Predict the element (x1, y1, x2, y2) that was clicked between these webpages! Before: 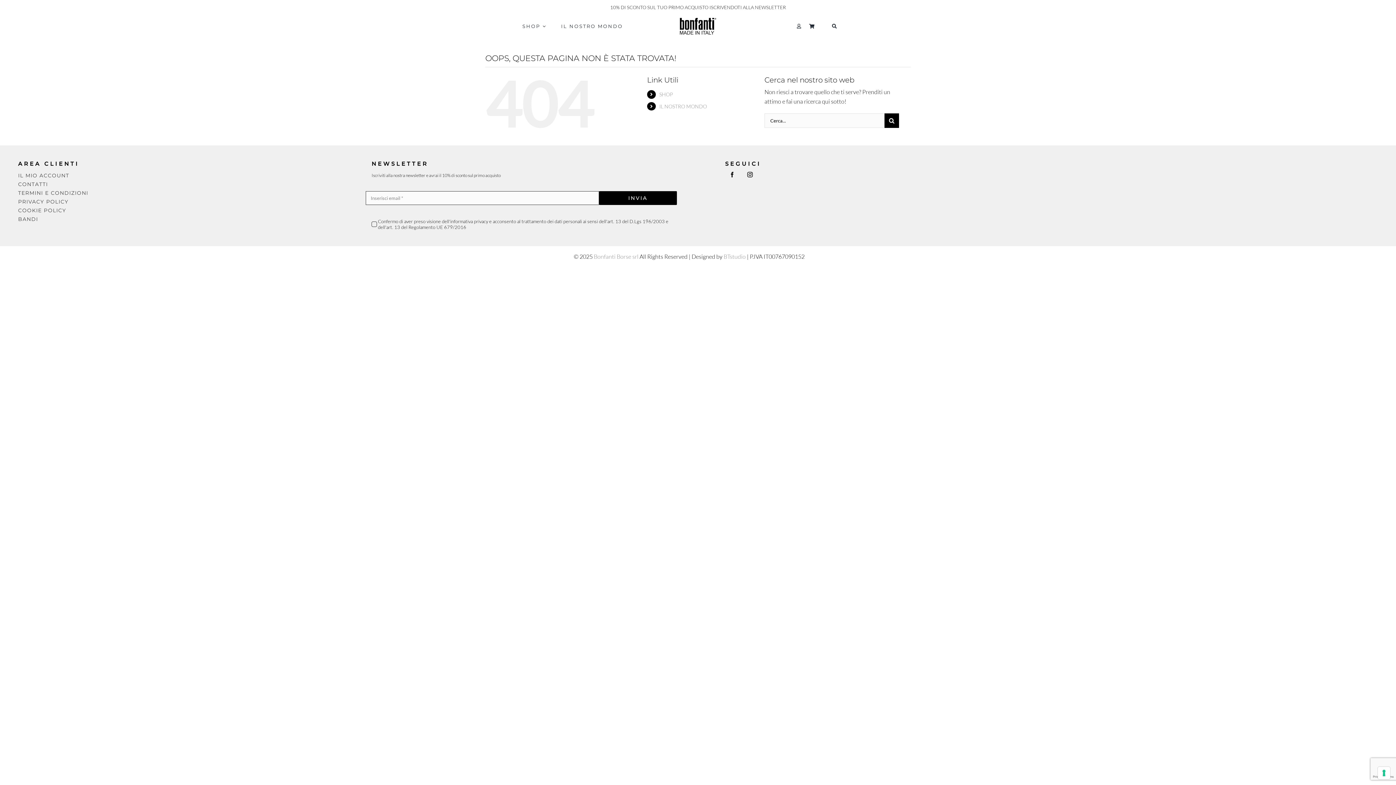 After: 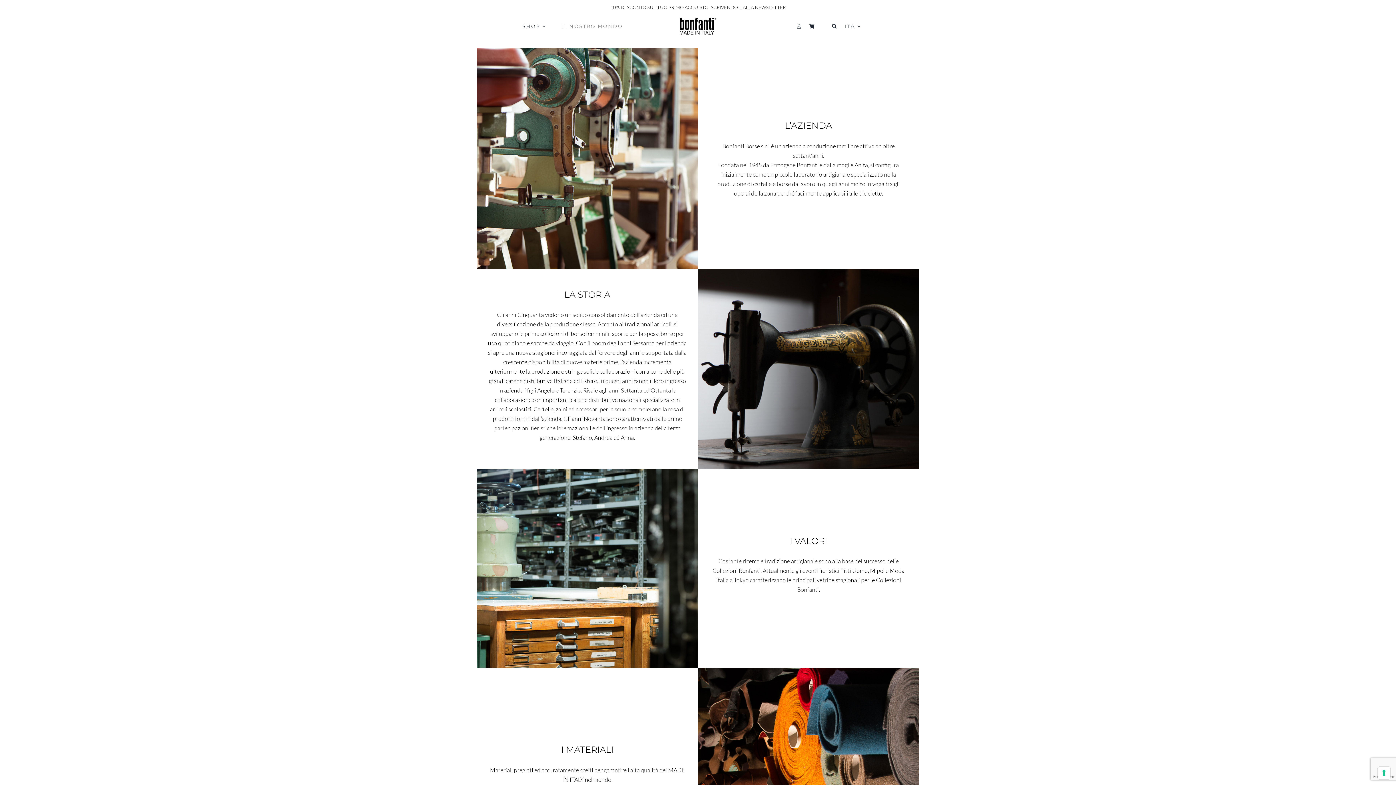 Action: bbox: (561, 22, 623, 30) label: IL NOSTRO MONDO